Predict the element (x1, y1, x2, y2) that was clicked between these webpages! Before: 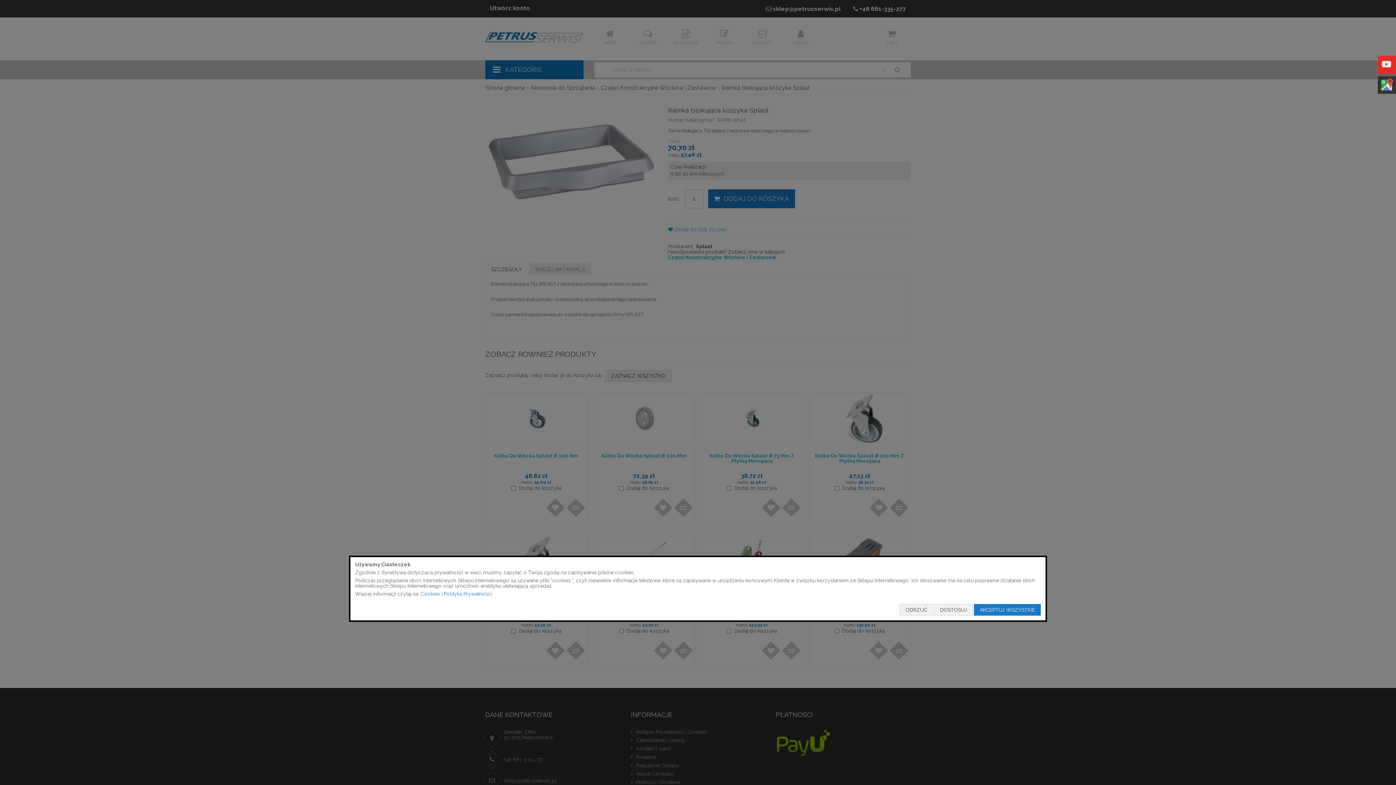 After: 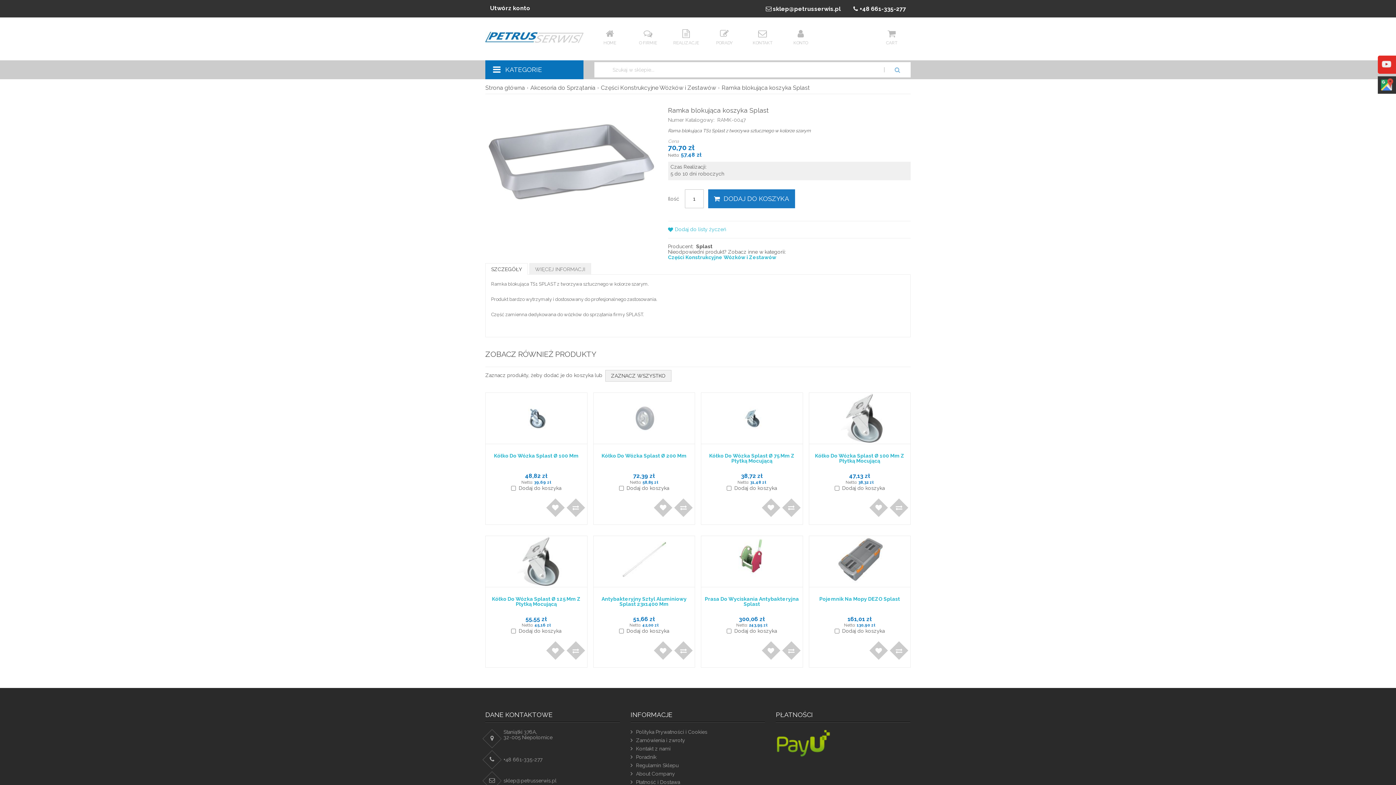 Action: label: AKCEPTUJ WSZYSTKIE bbox: (974, 604, 1041, 616)